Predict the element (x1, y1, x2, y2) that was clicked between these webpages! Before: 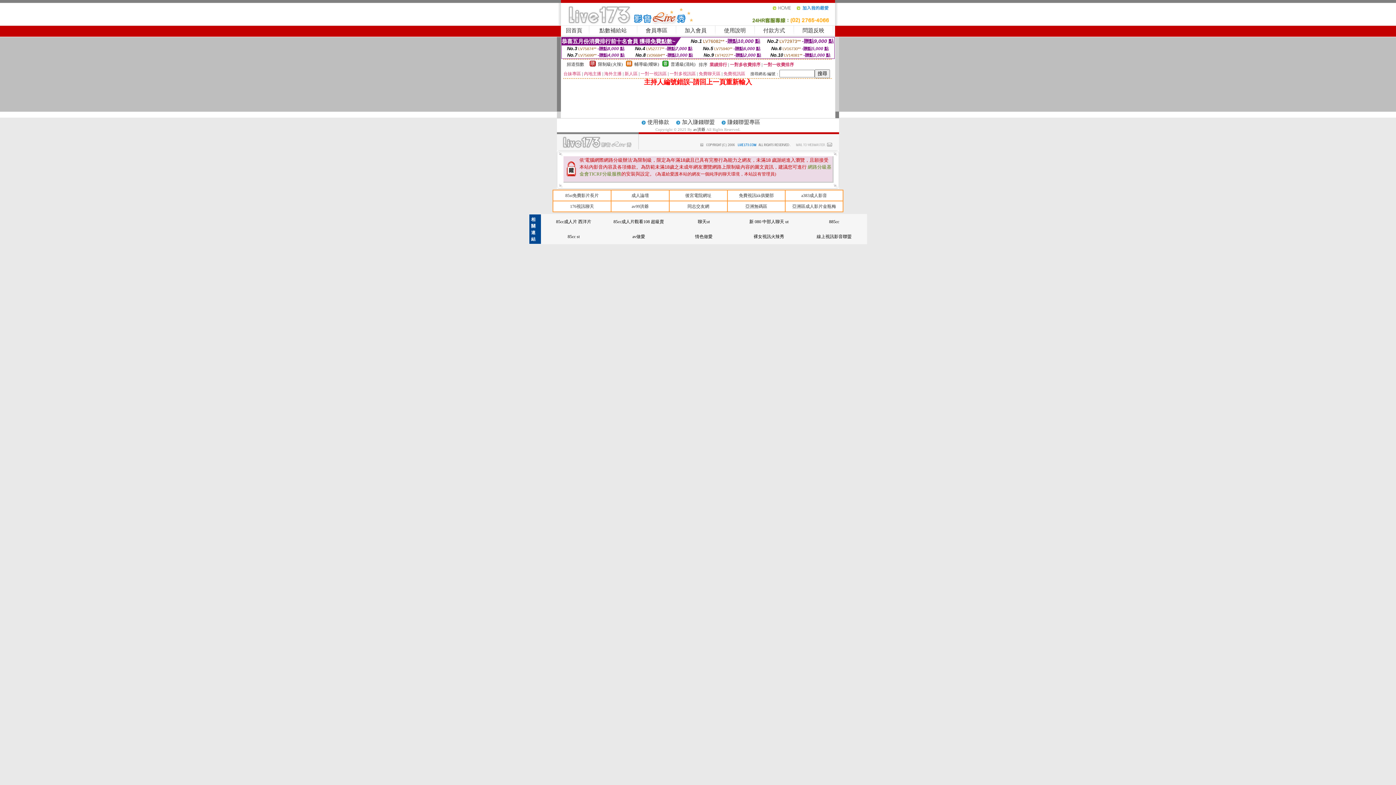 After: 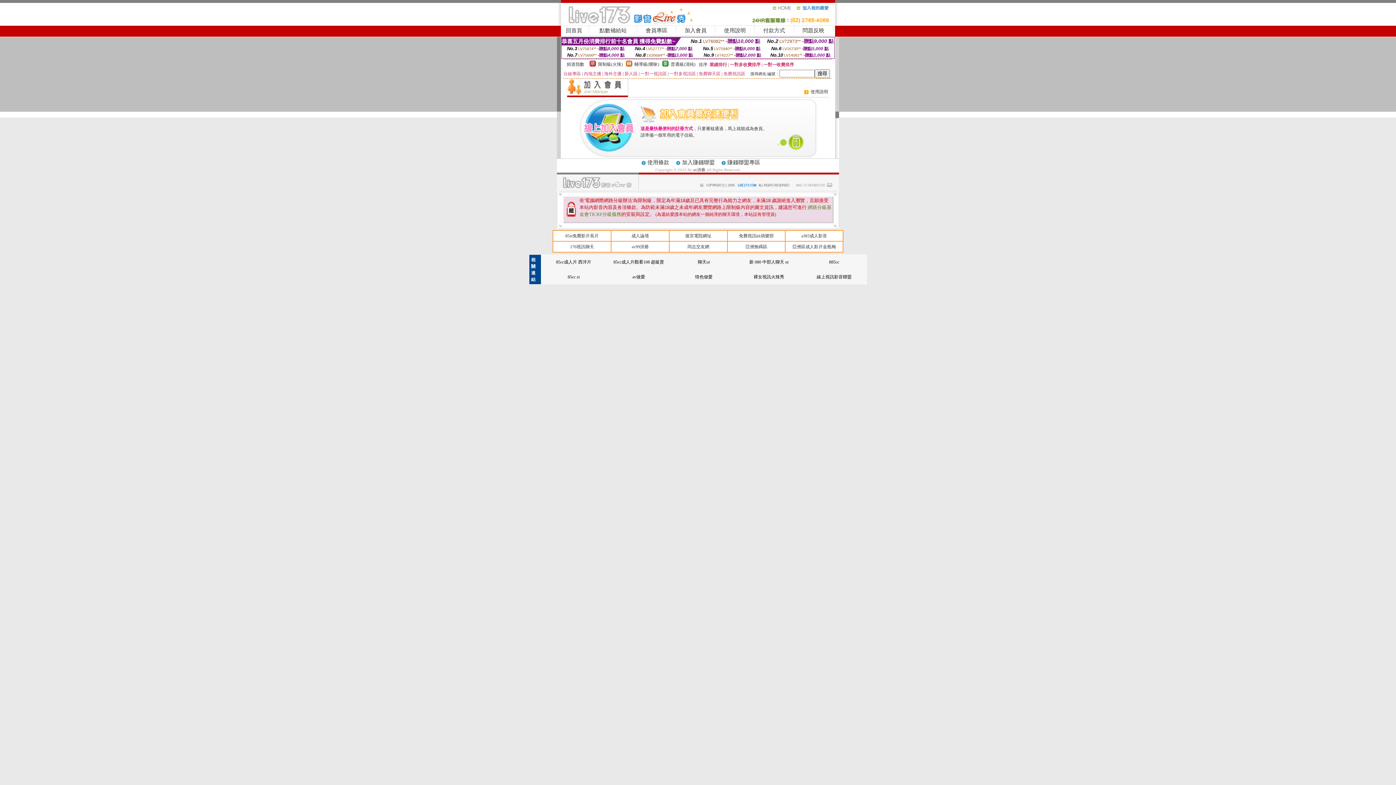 Action: bbox: (684, 27, 706, 33) label: 加入會員